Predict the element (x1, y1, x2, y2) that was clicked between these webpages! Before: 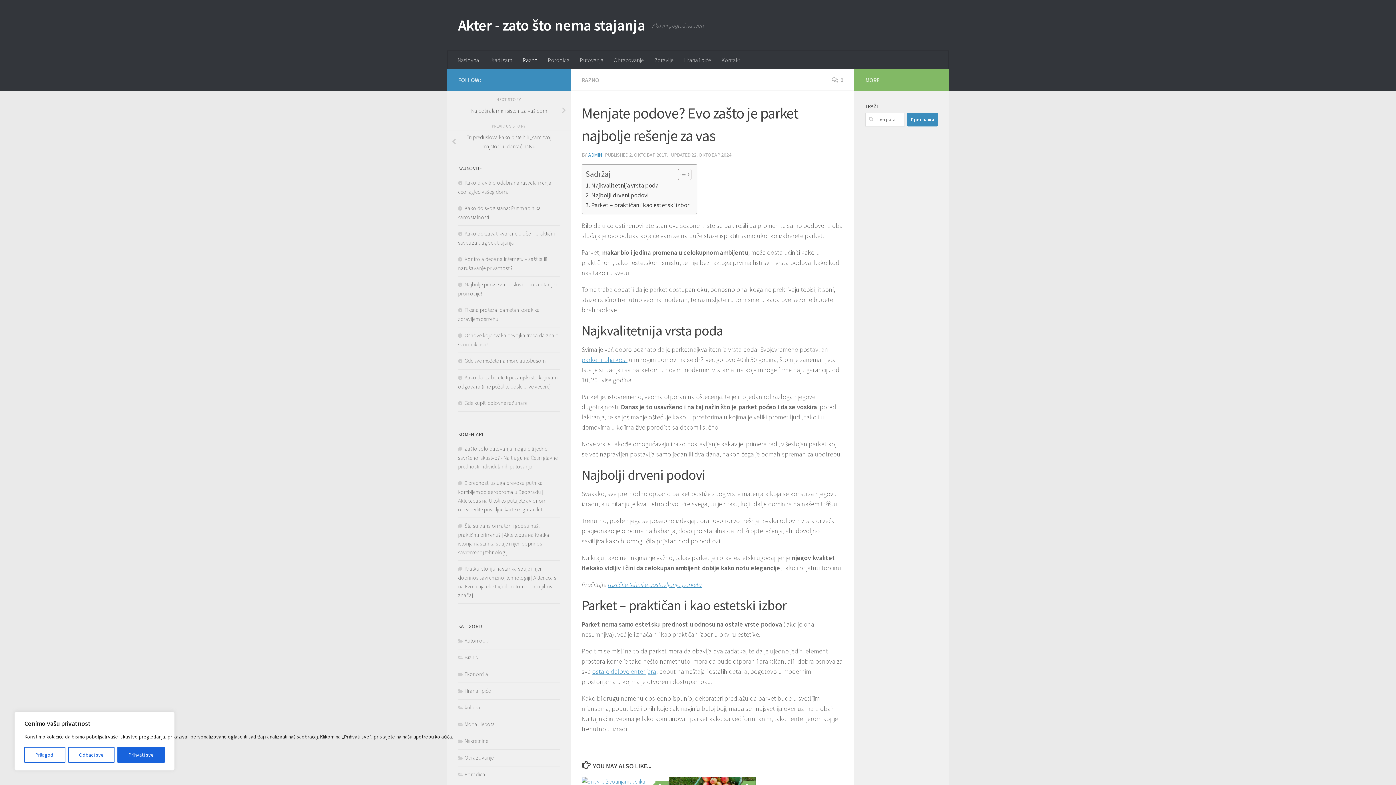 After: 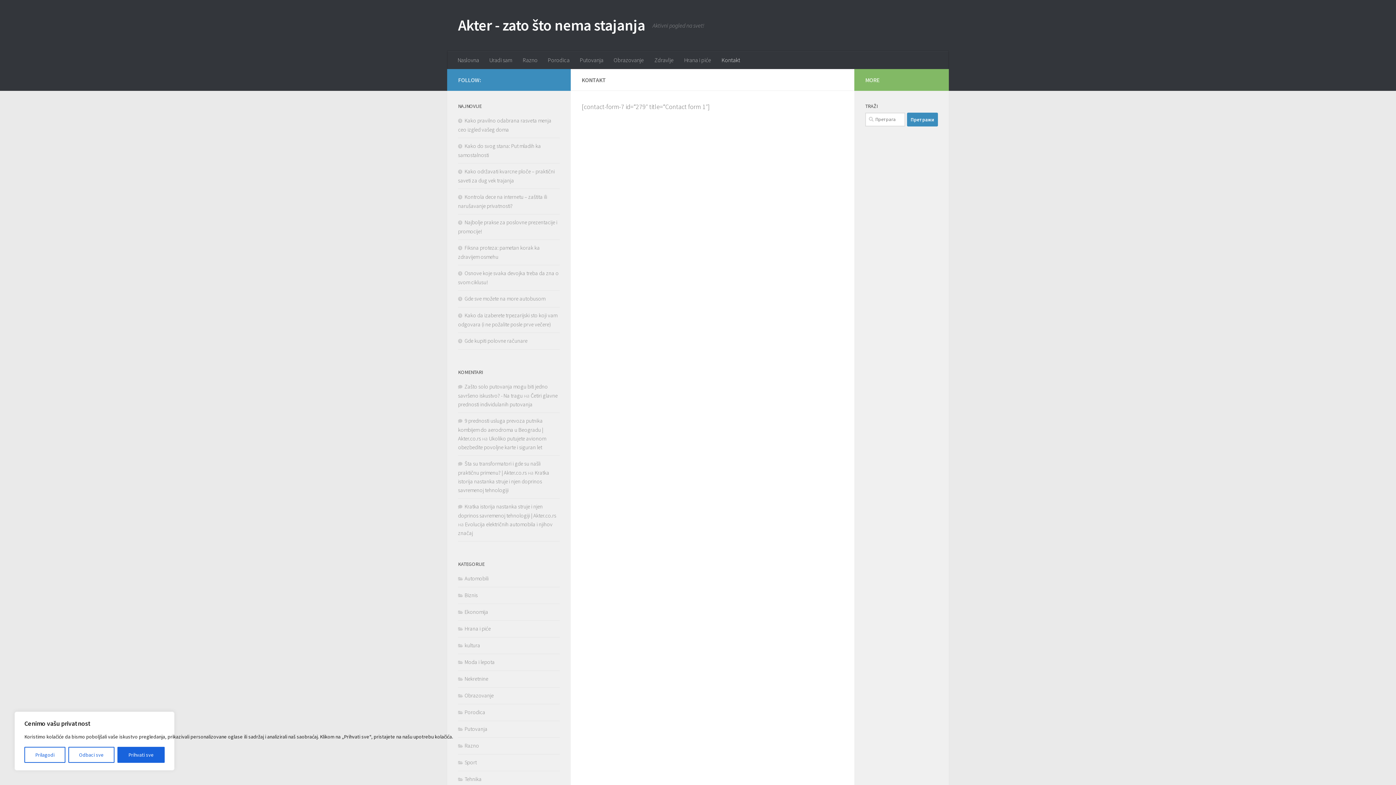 Action: label: Kontakt bbox: (716, 50, 745, 69)